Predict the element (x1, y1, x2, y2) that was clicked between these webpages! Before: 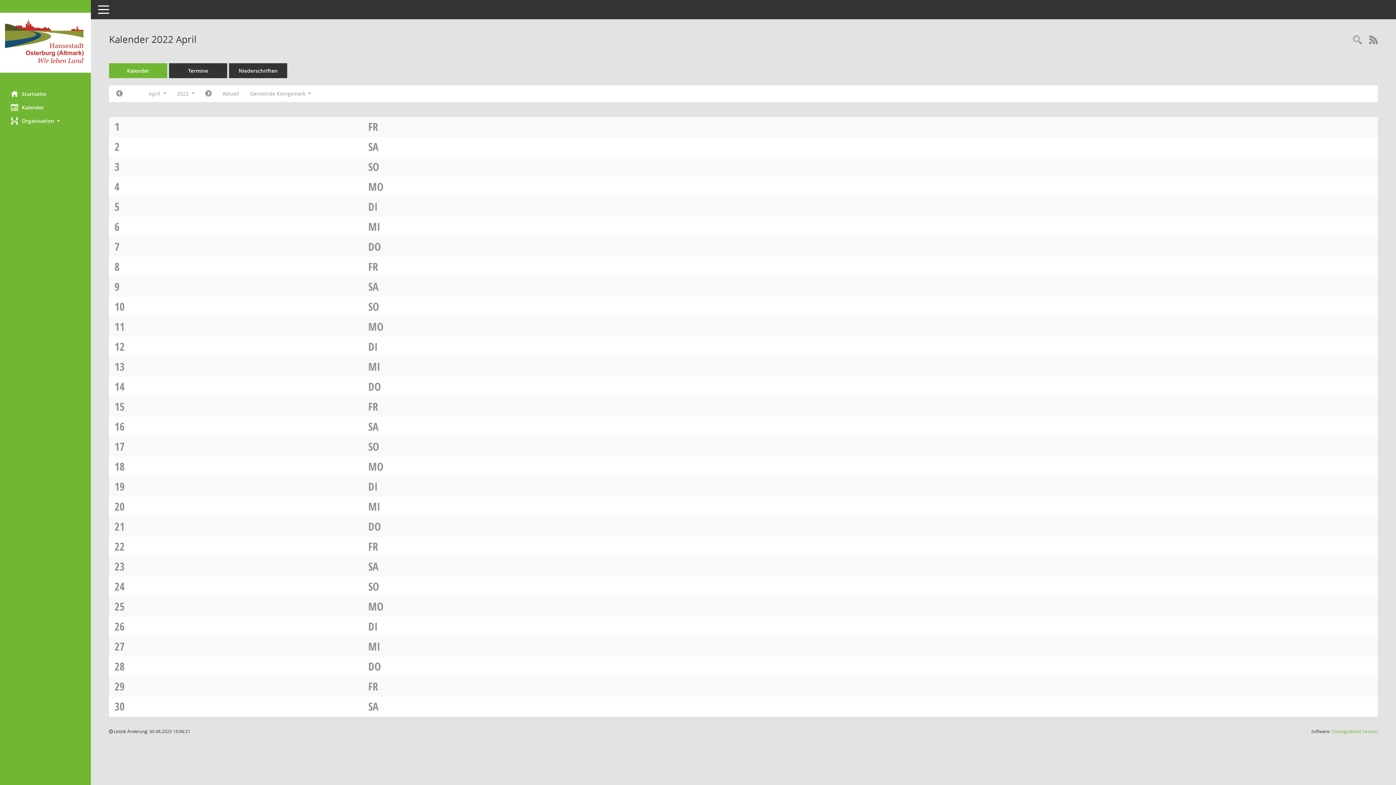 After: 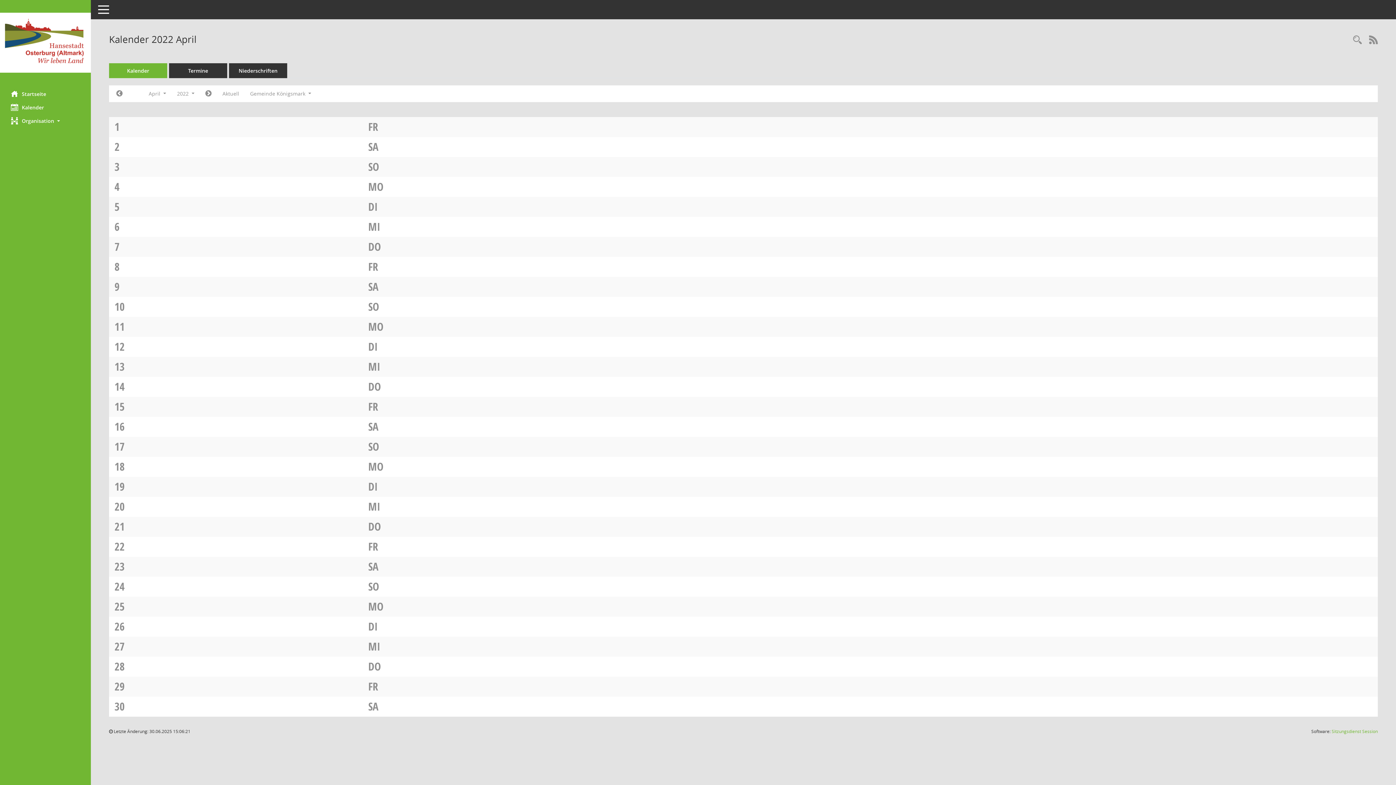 Action: label: MO bbox: (368, 319, 383, 334)